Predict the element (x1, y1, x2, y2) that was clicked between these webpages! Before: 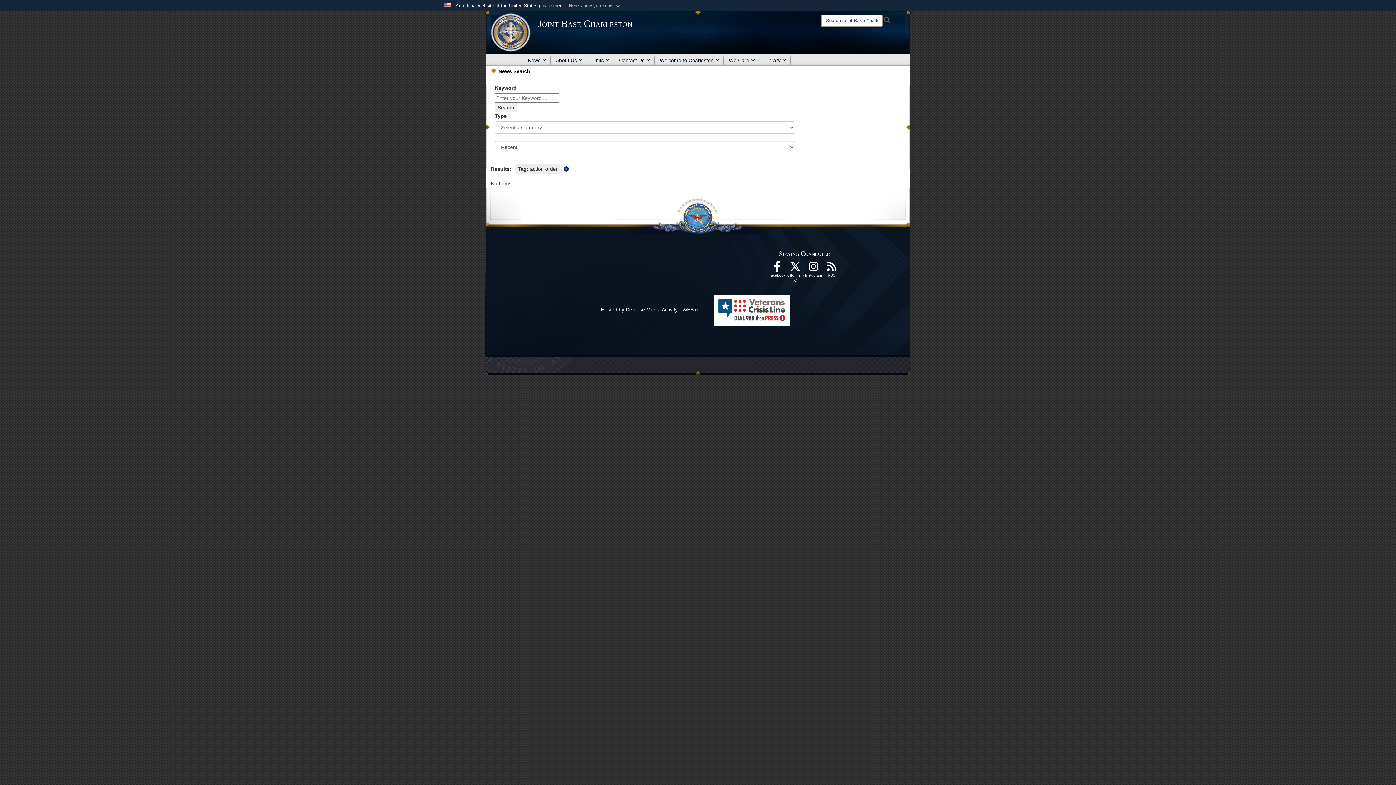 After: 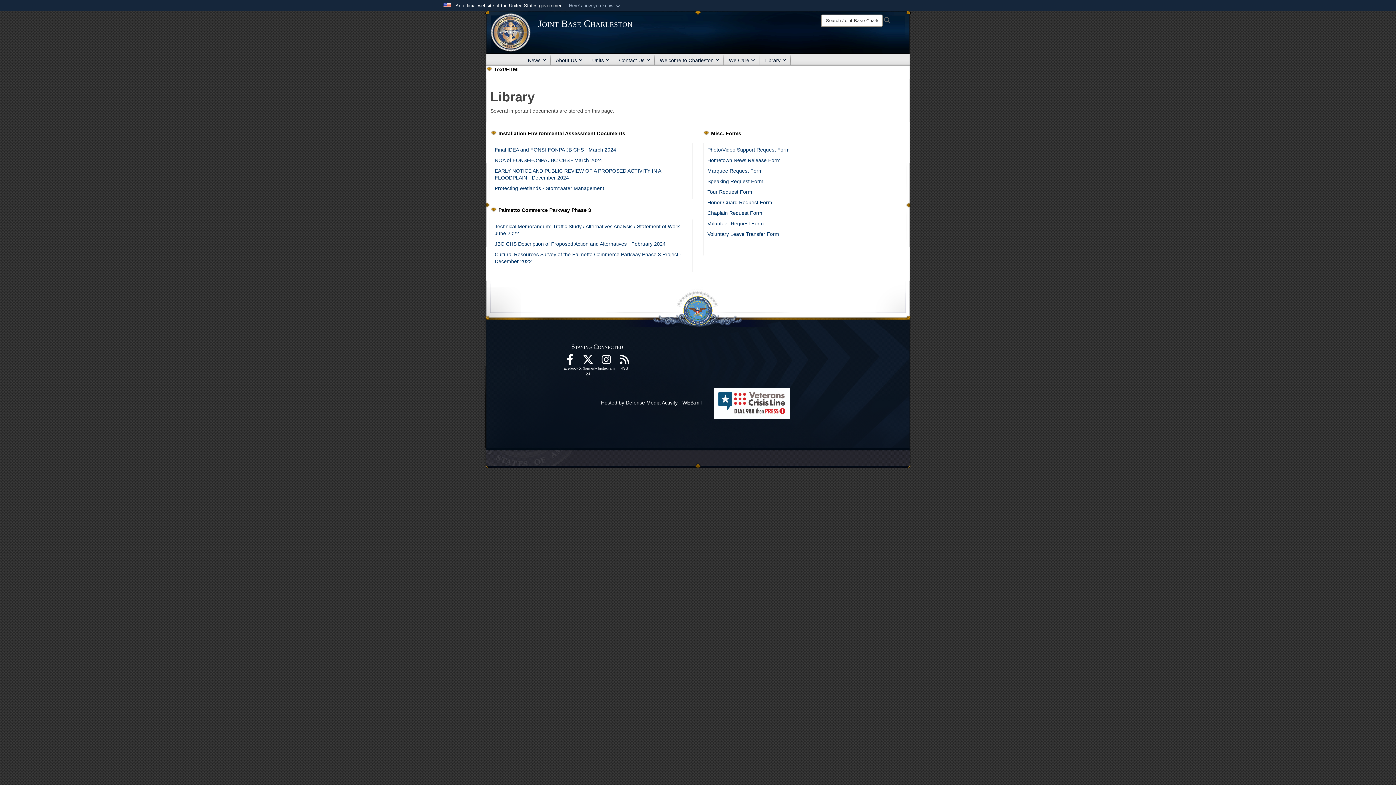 Action: bbox: (759, 54, 790, 65) label: Library